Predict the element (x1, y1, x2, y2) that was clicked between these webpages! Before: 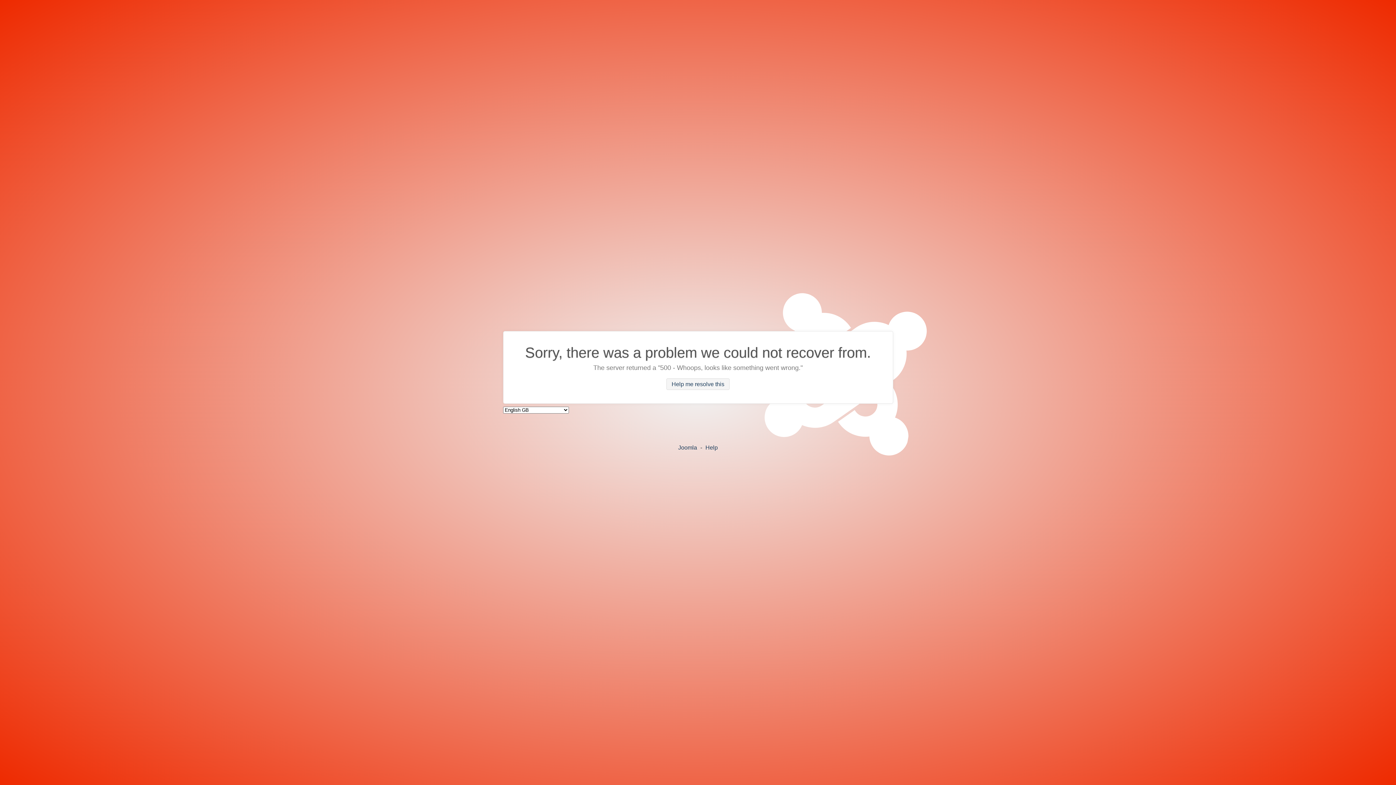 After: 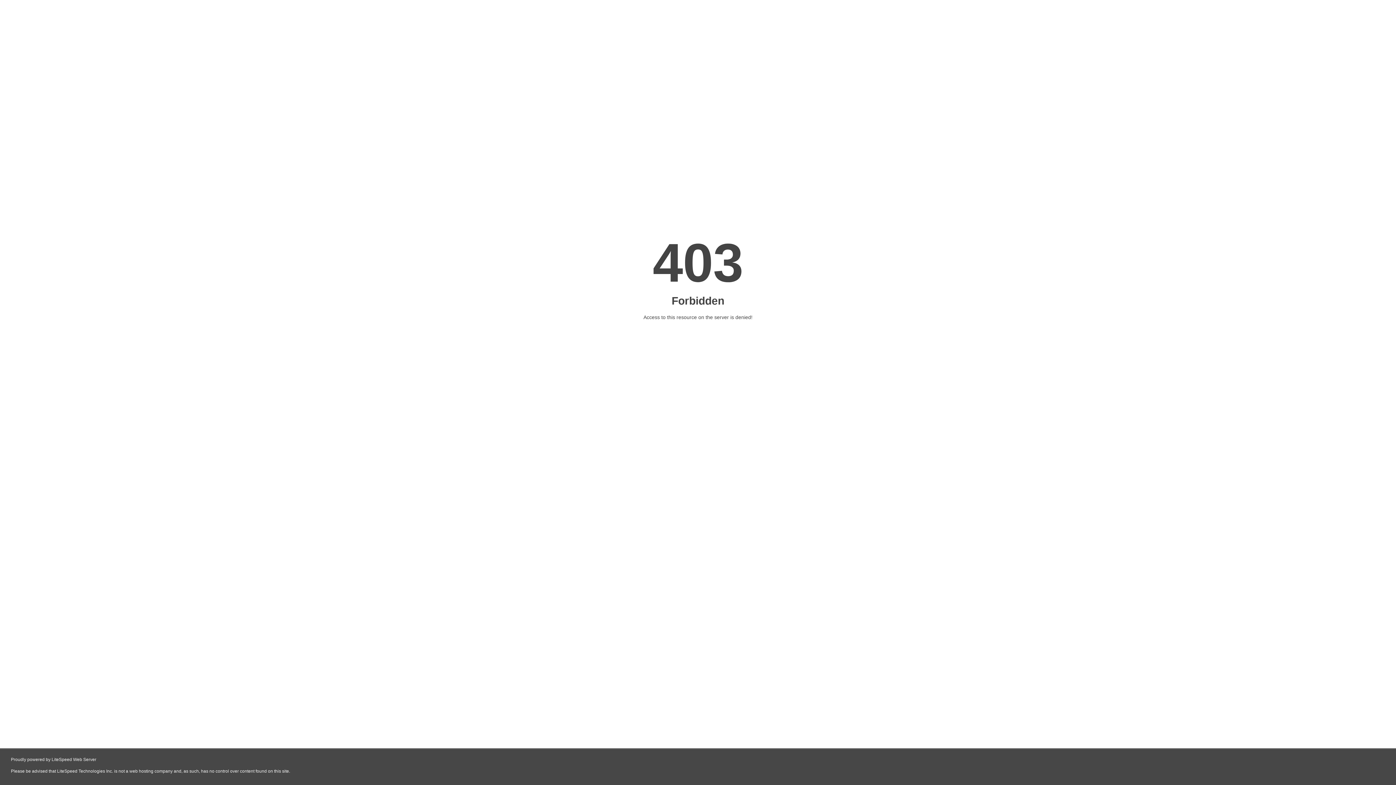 Action: label: Help bbox: (705, 444, 718, 450)